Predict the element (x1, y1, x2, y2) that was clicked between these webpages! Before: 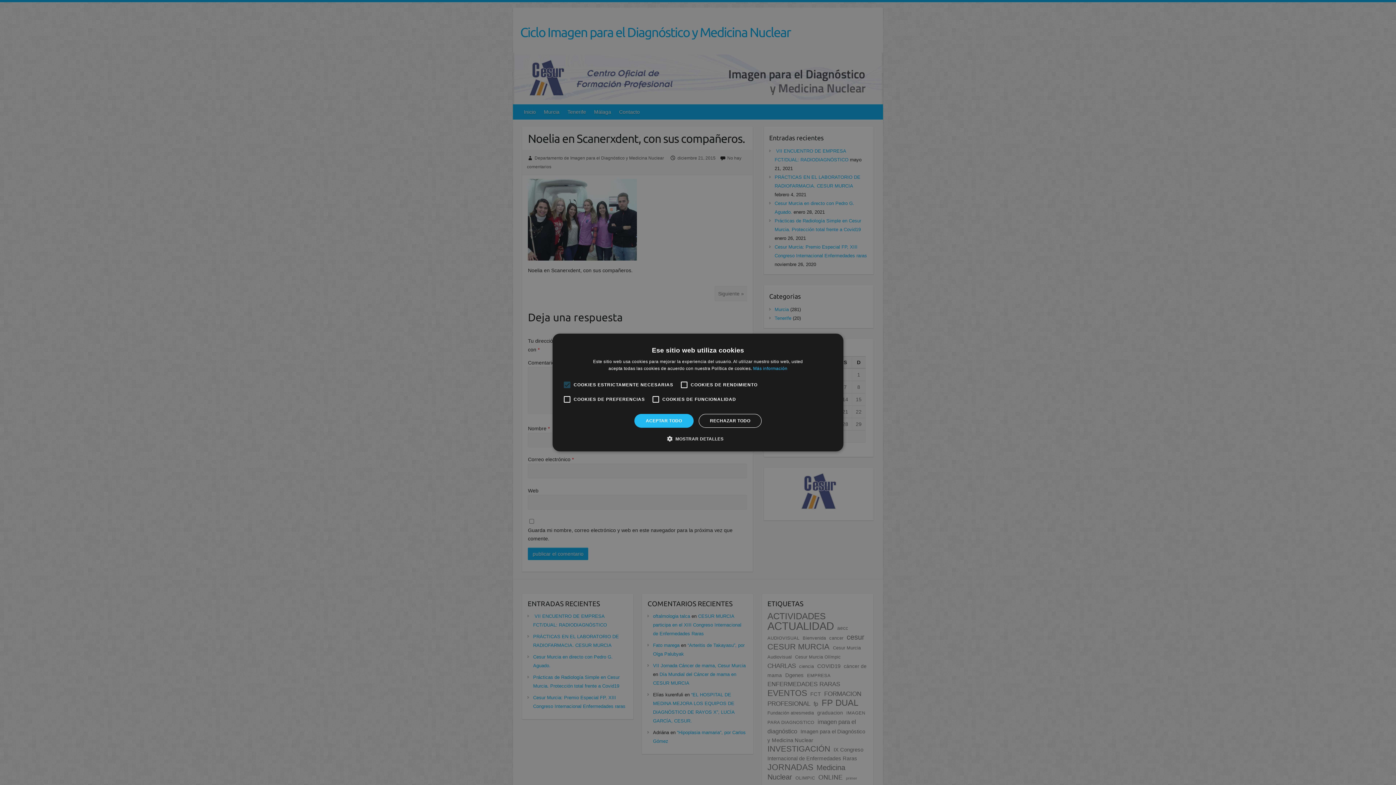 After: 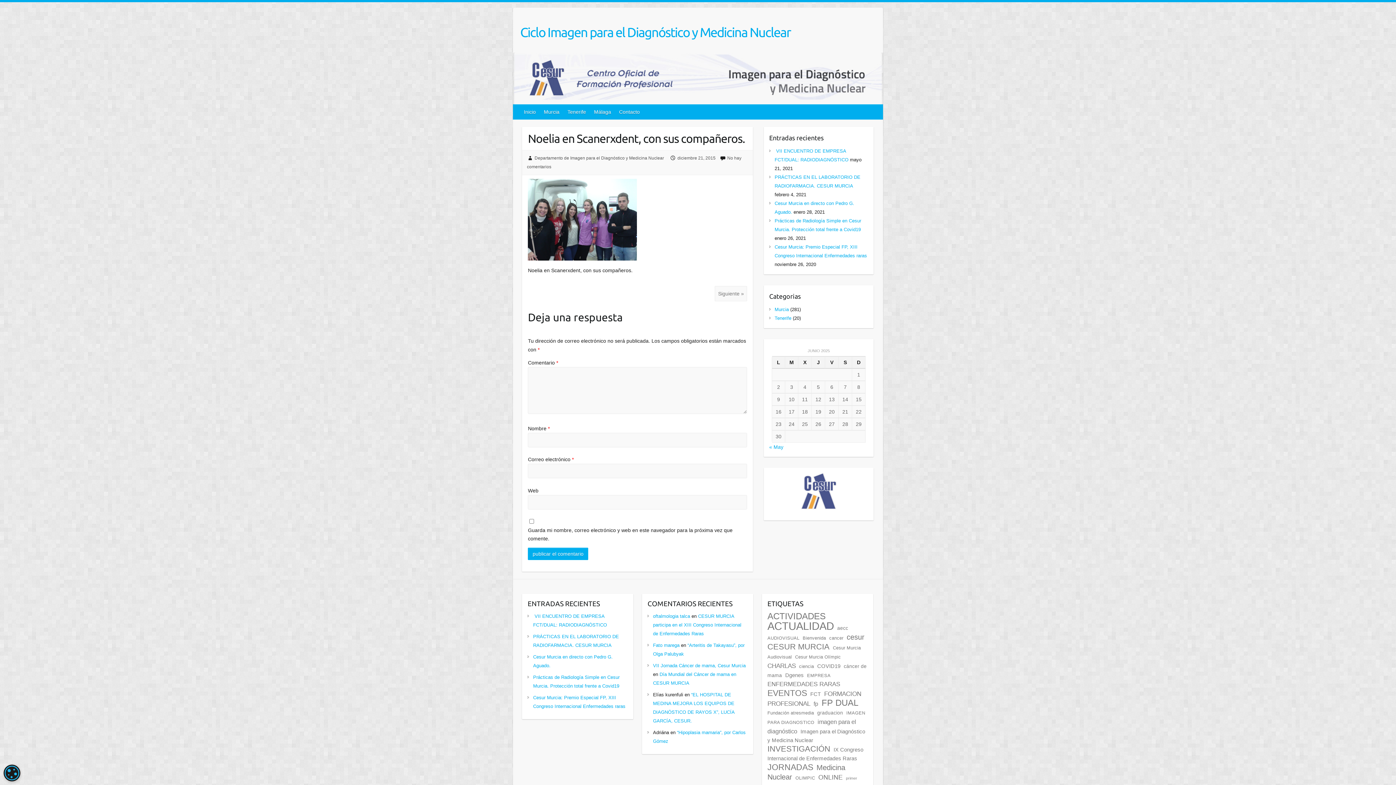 Action: label: RECHAZAR TODO bbox: (698, 414, 761, 428)